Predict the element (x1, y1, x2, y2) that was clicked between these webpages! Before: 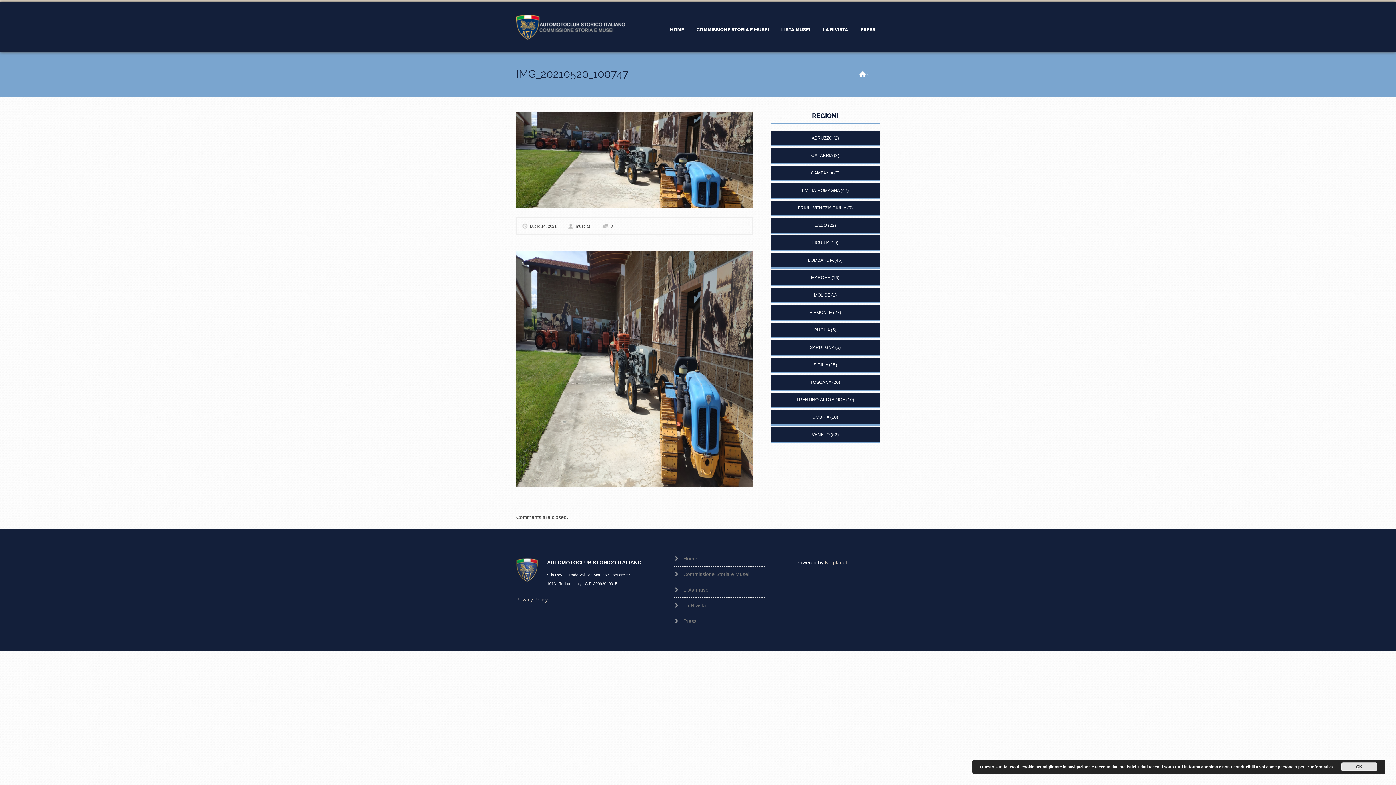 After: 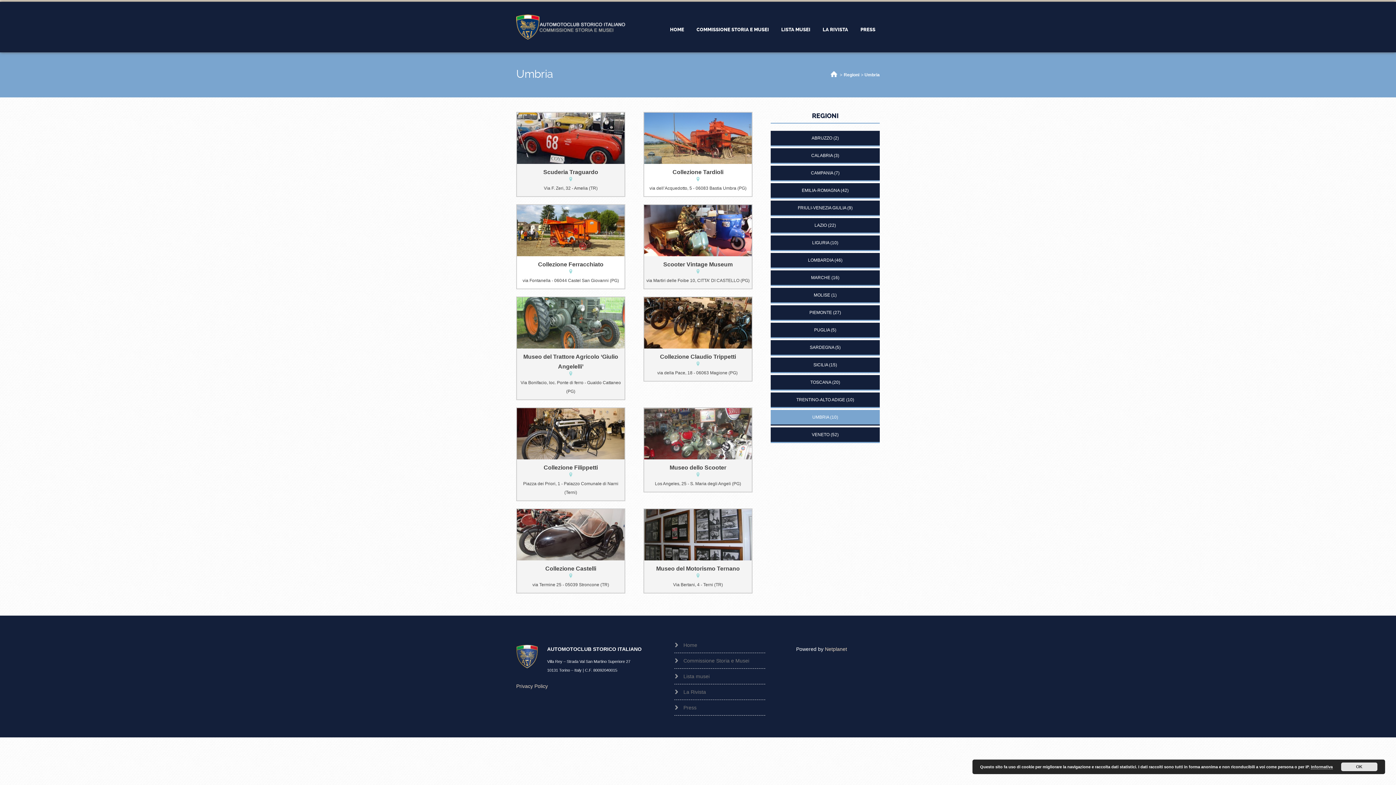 Action: bbox: (812, 414, 829, 420) label: UMBRIA